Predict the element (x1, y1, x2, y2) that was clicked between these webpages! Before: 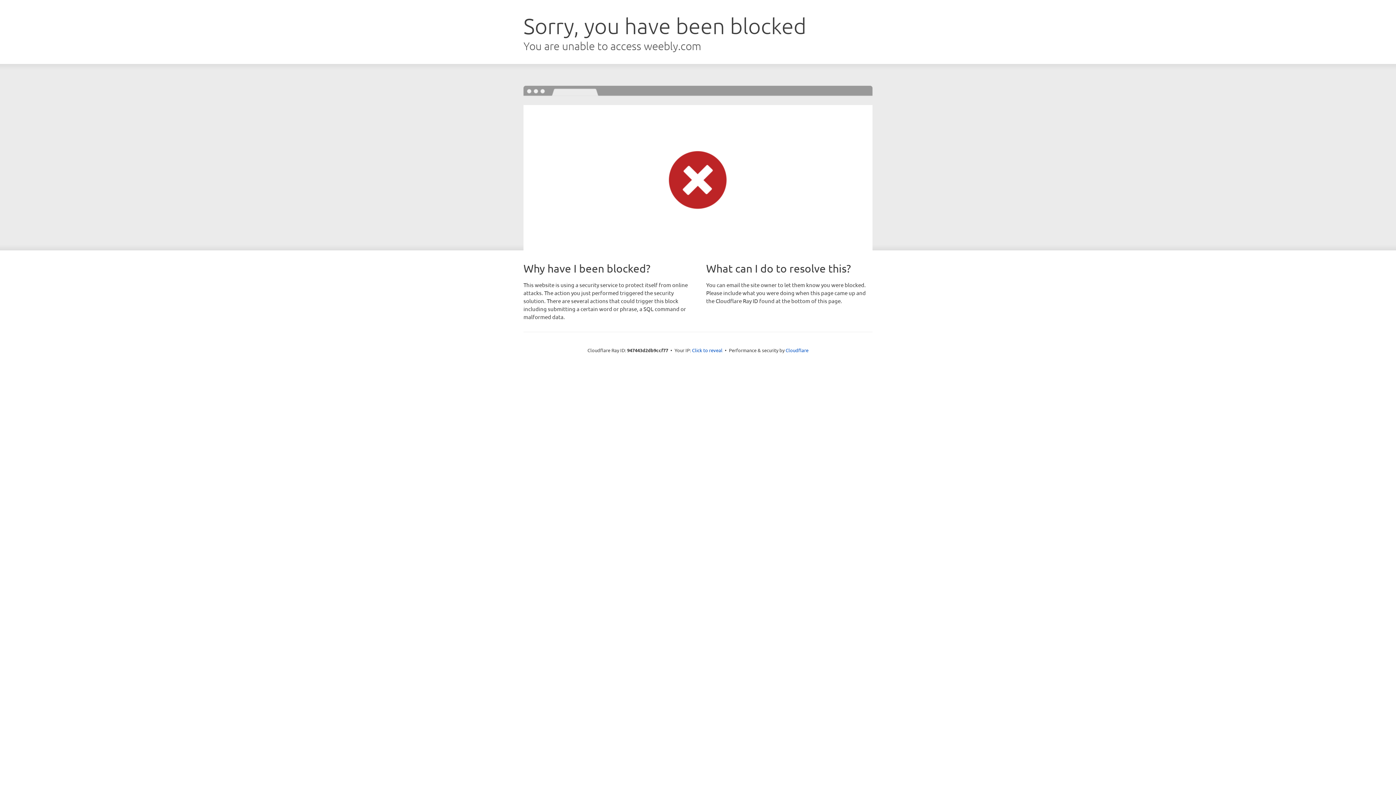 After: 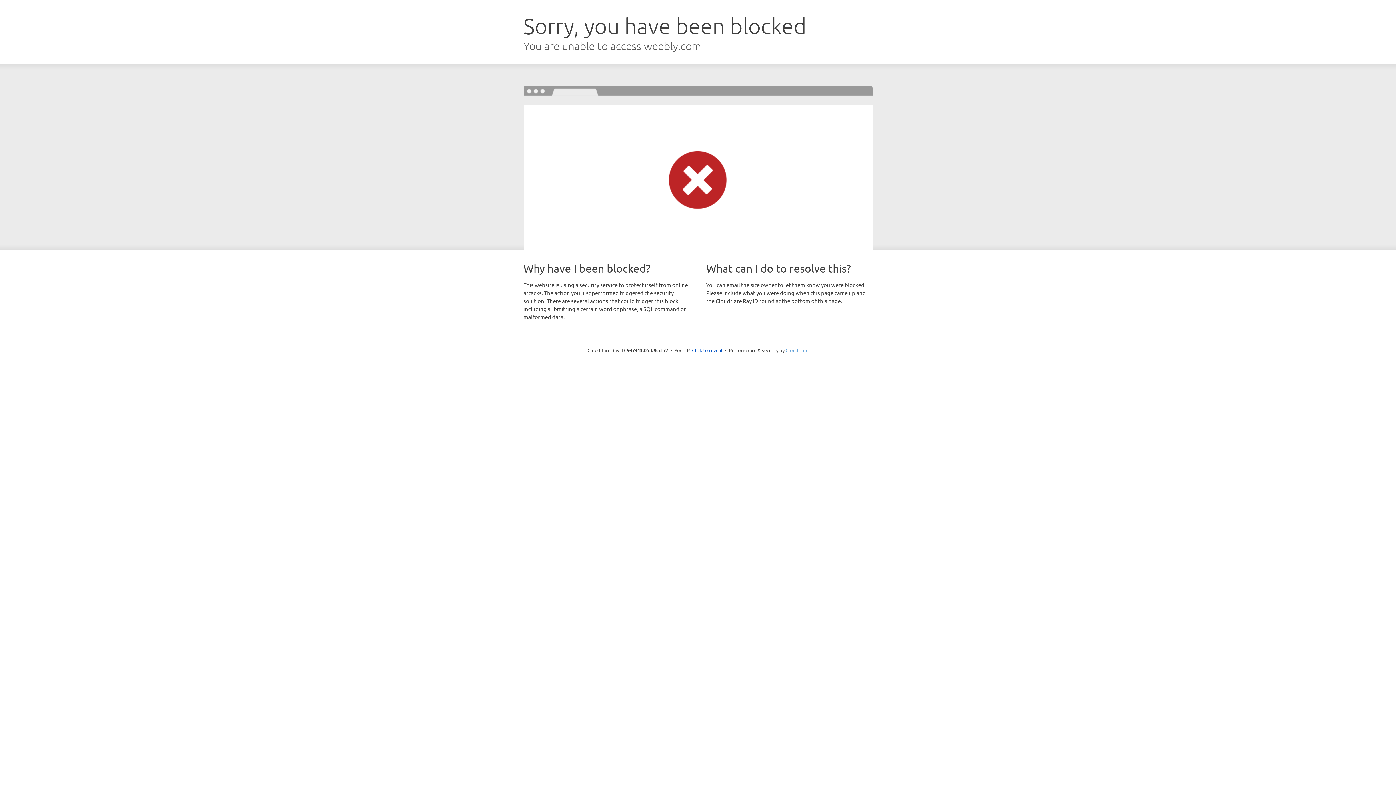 Action: bbox: (785, 347, 808, 353) label: Cloudflare